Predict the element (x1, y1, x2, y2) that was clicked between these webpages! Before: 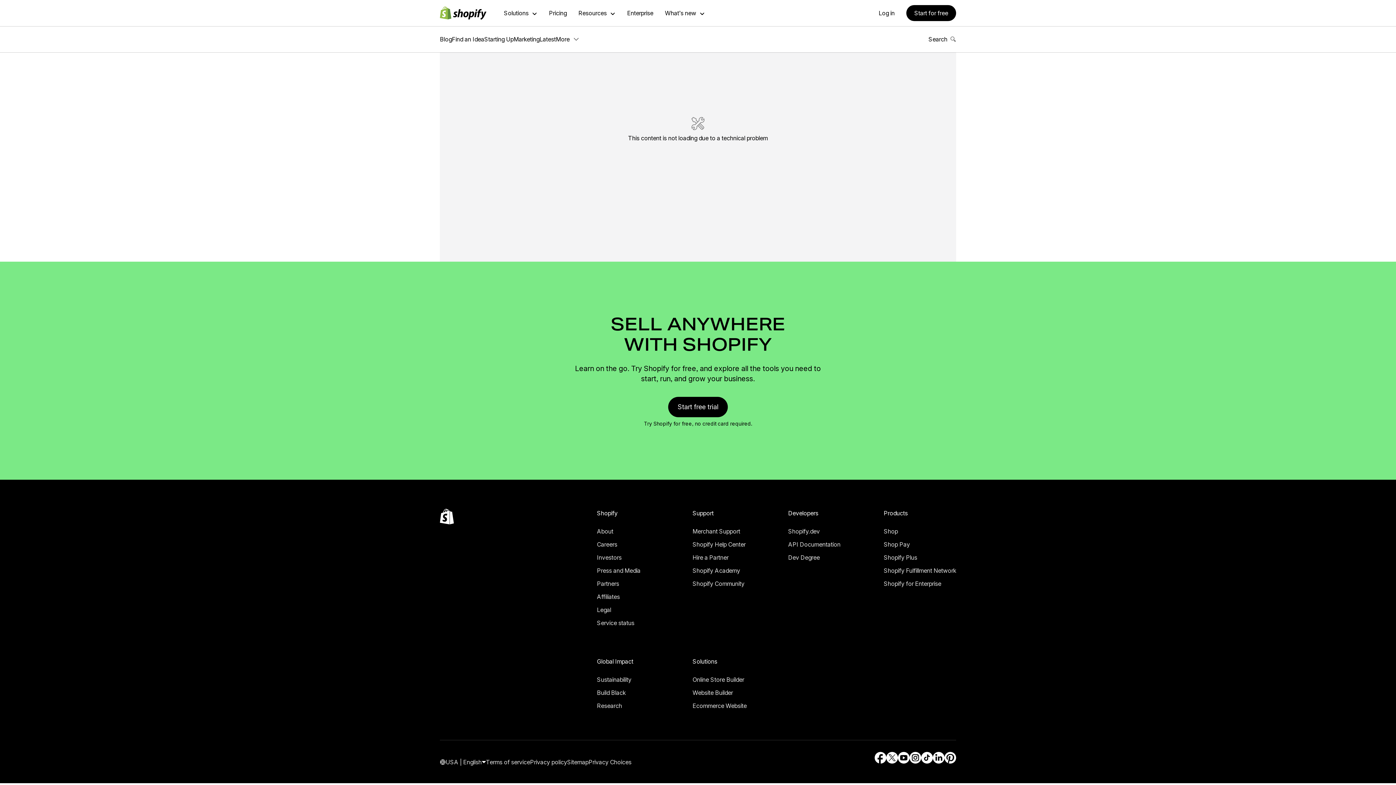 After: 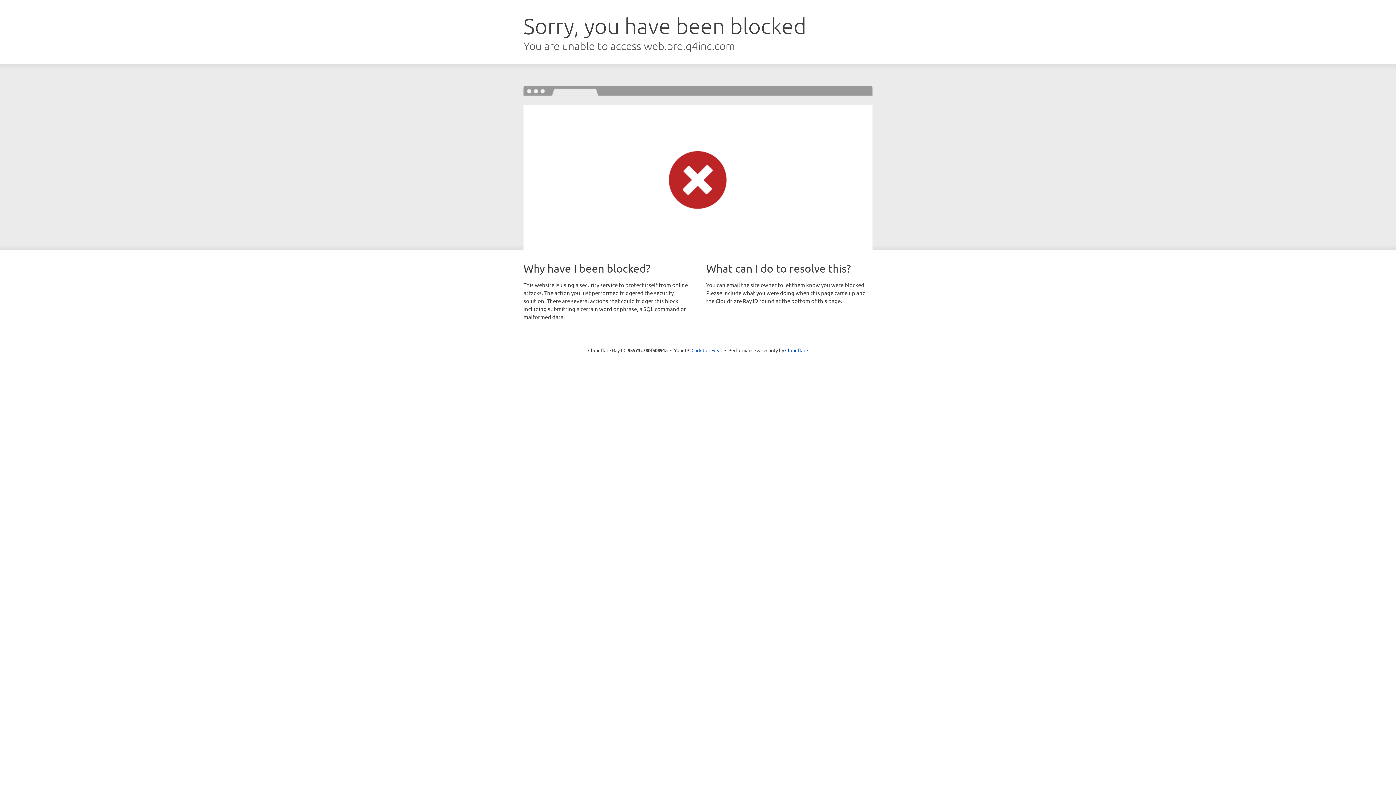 Action: label: External source: Investors bbox: (17, 495, 38, 501)